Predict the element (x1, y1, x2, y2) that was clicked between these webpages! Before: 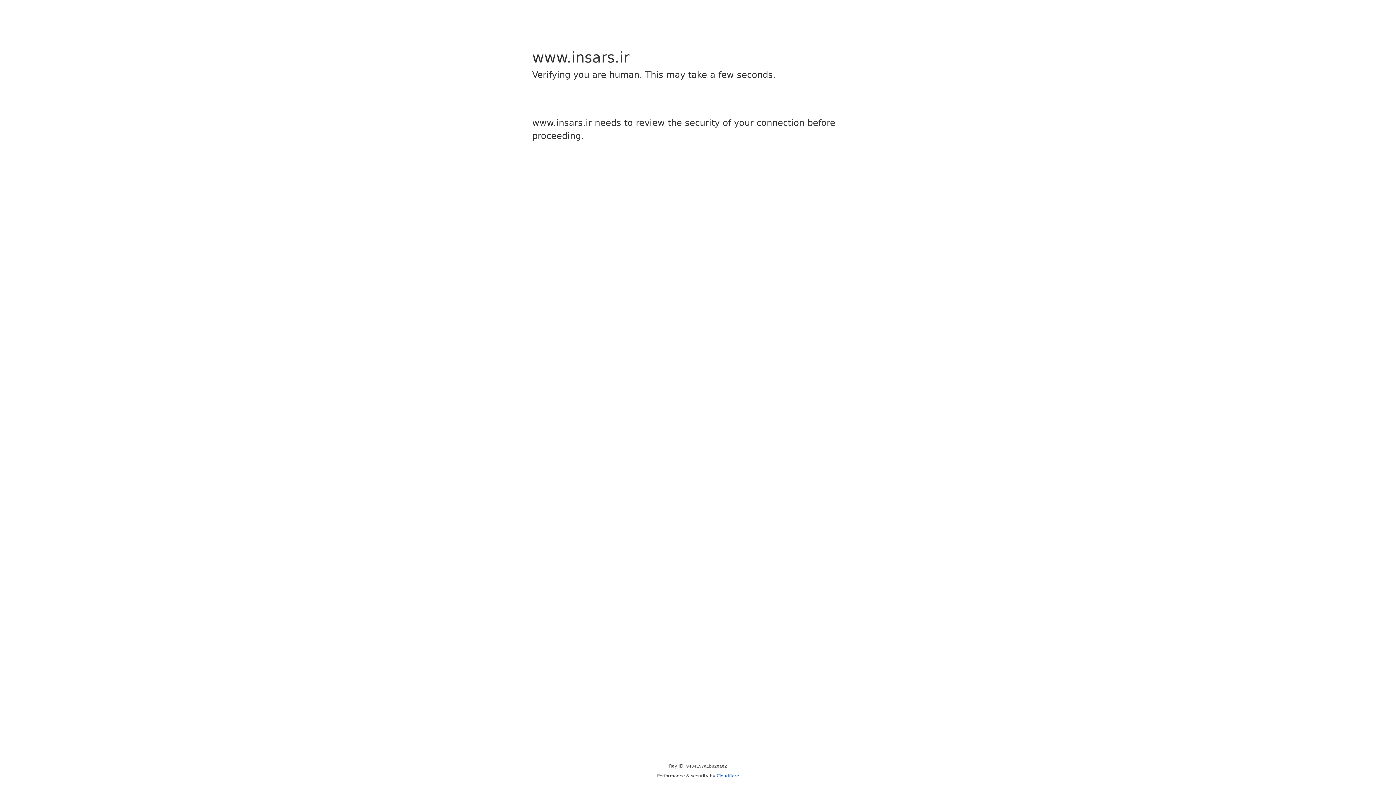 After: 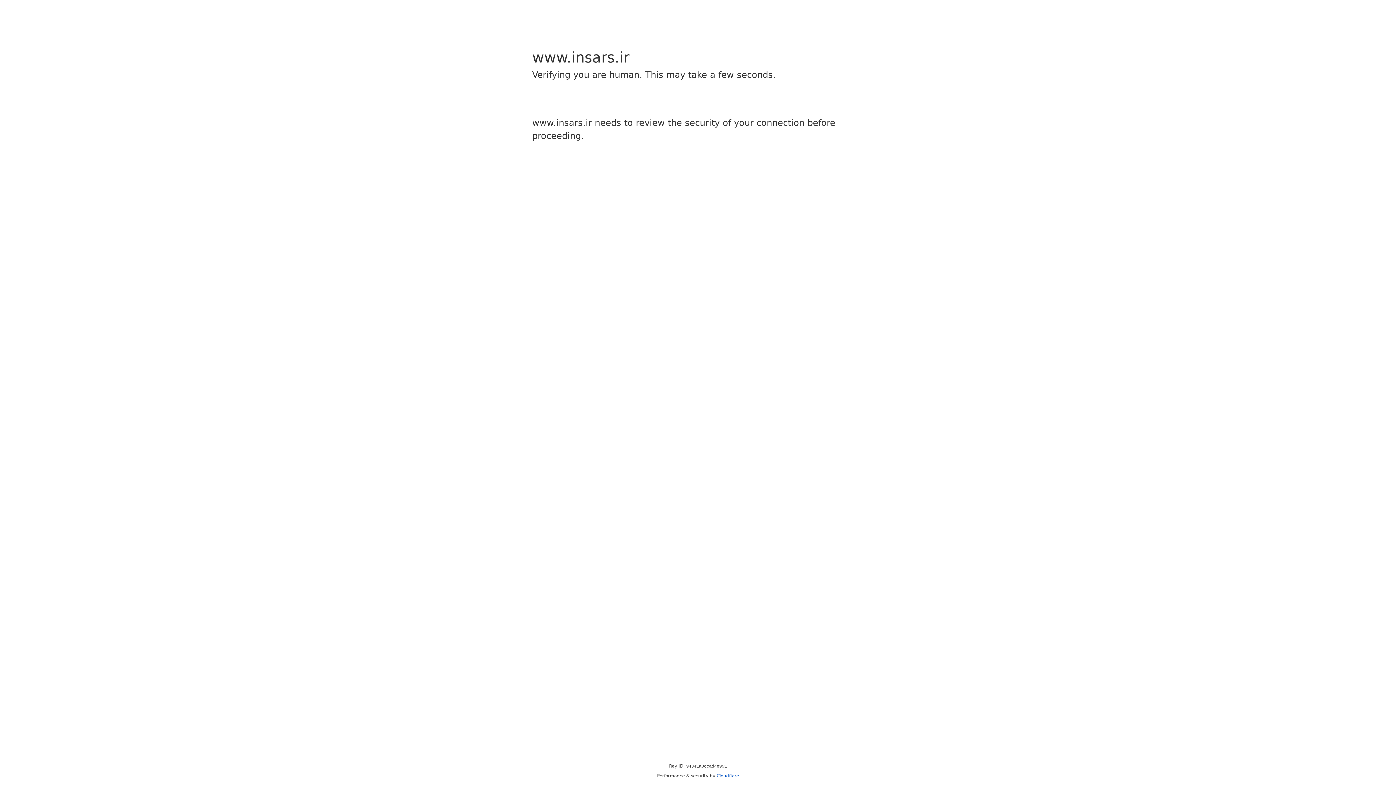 Action: label: Cloudflare bbox: (716, 773, 739, 778)